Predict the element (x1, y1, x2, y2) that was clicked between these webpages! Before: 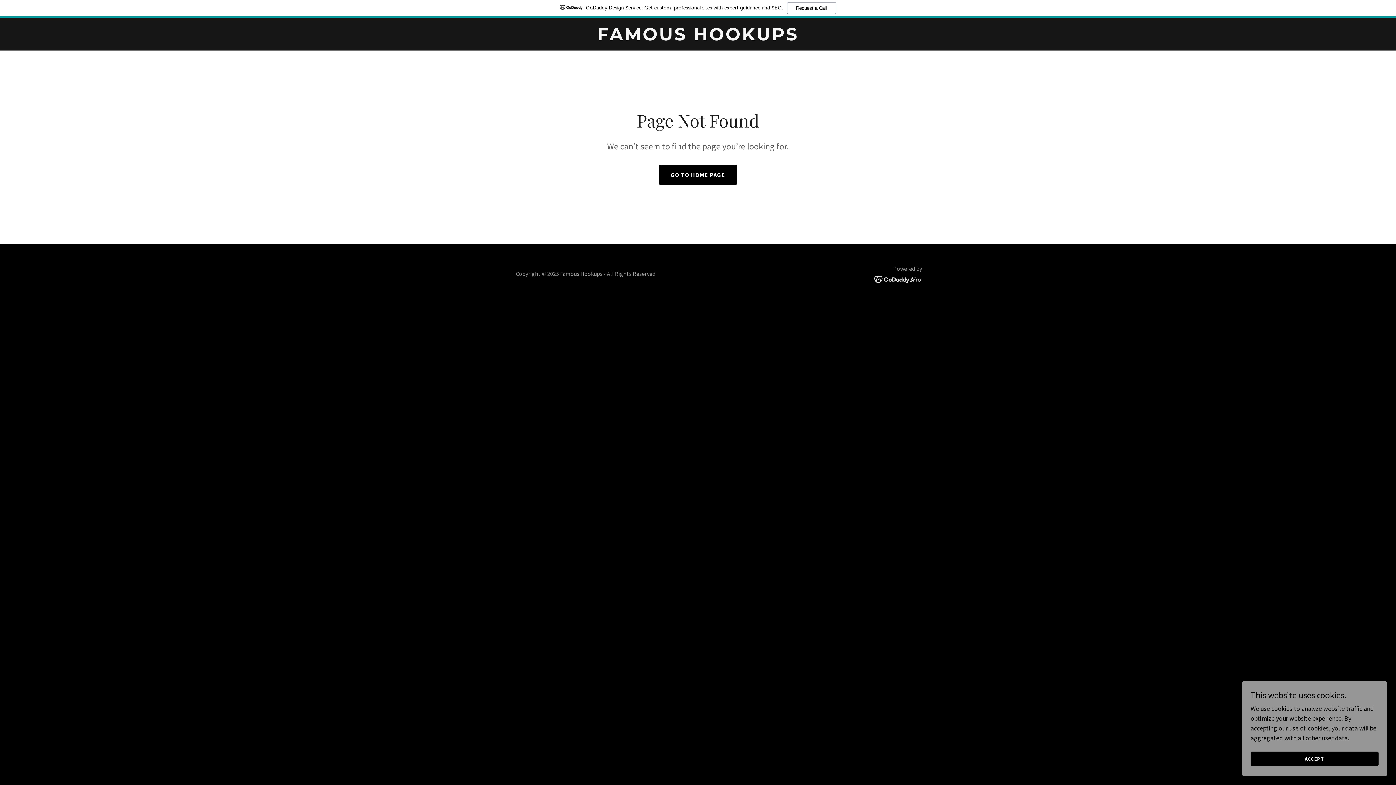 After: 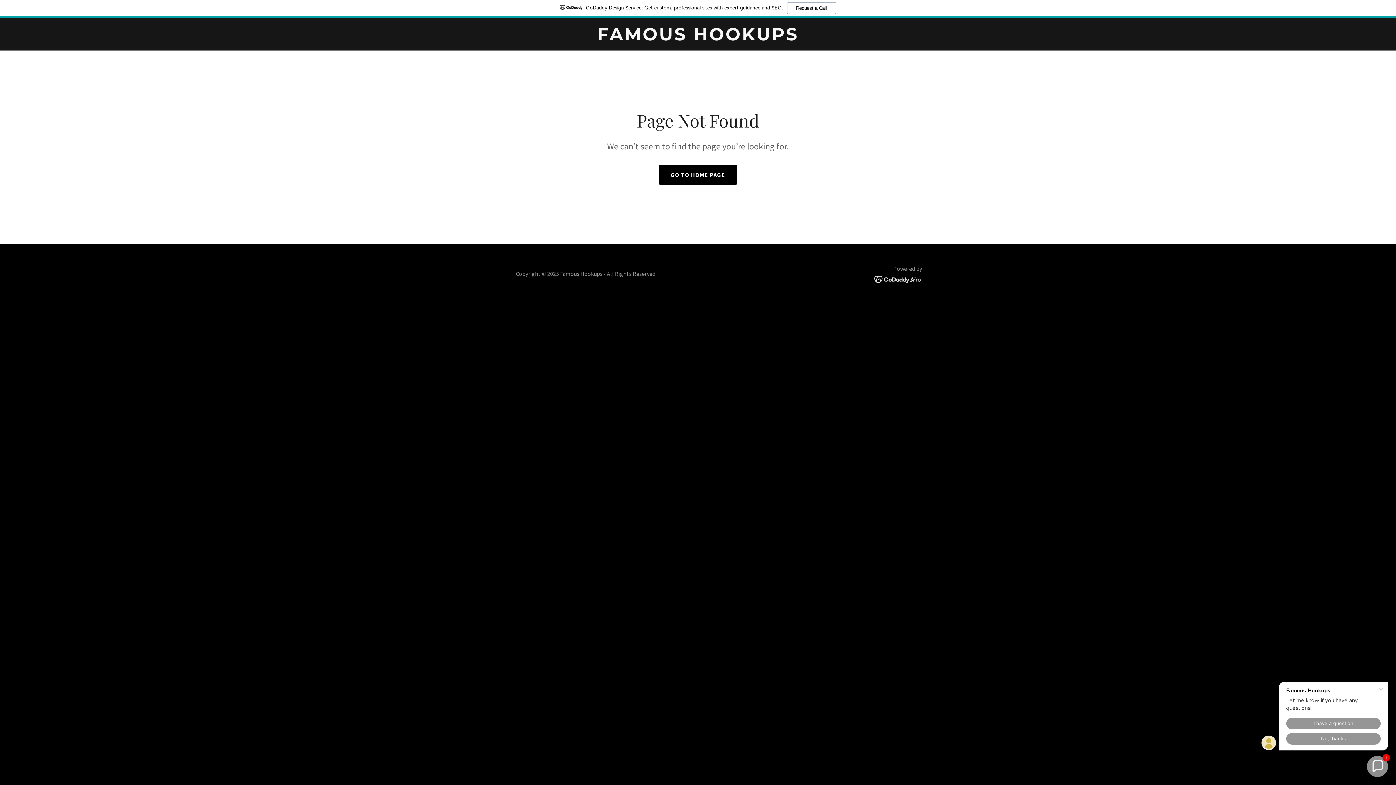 Action: bbox: (1250, 752, 1378, 766) label: ACCEPT